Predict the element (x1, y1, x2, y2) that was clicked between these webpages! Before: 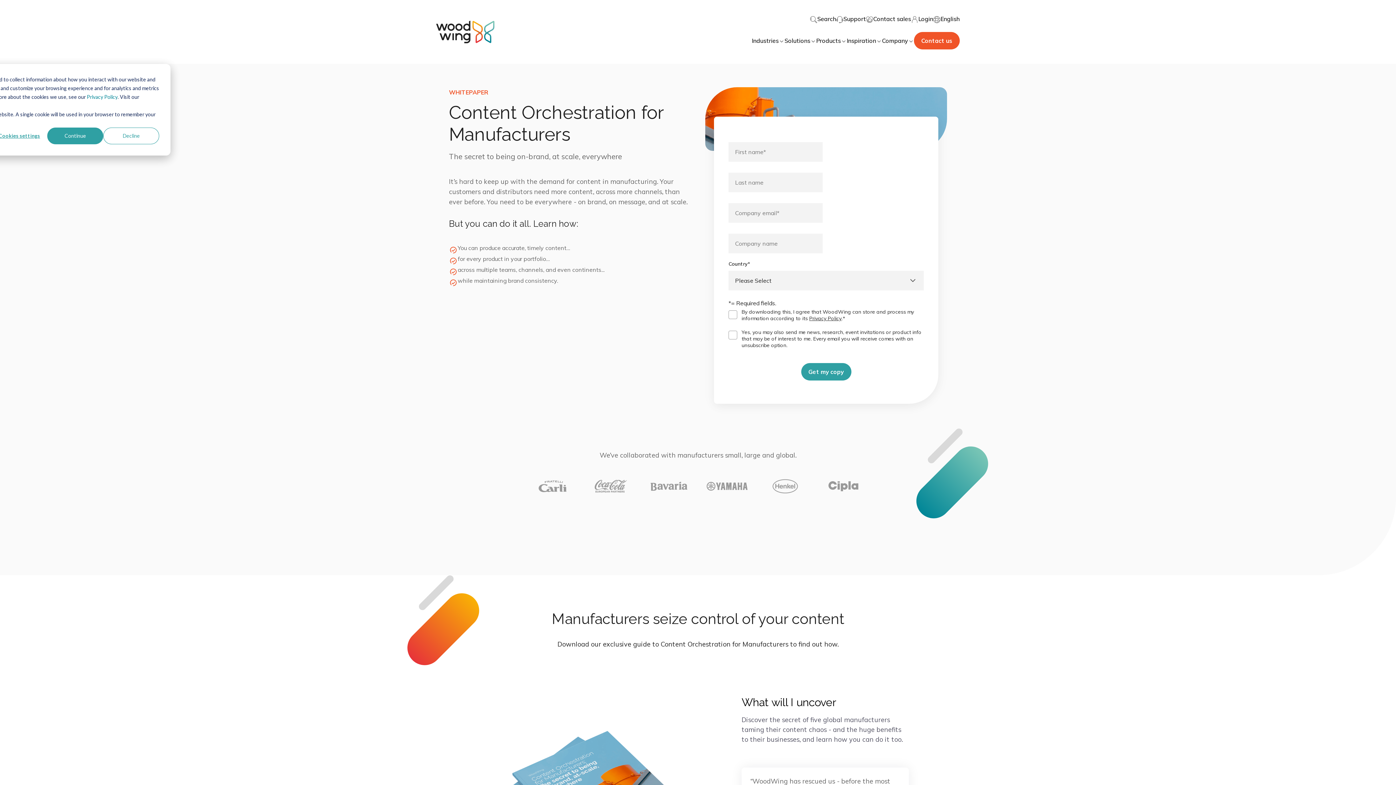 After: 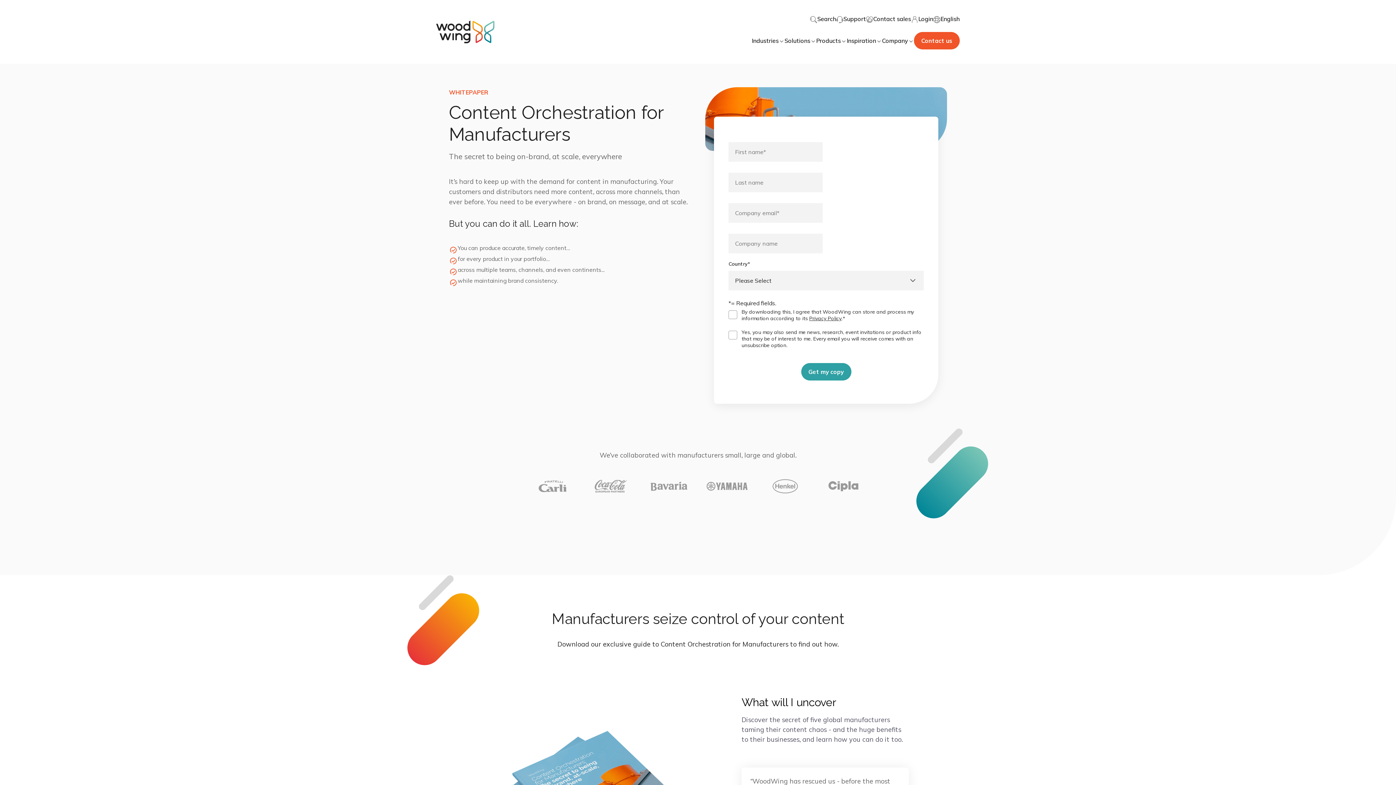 Action: bbox: (47, 127, 103, 144) label: Continue